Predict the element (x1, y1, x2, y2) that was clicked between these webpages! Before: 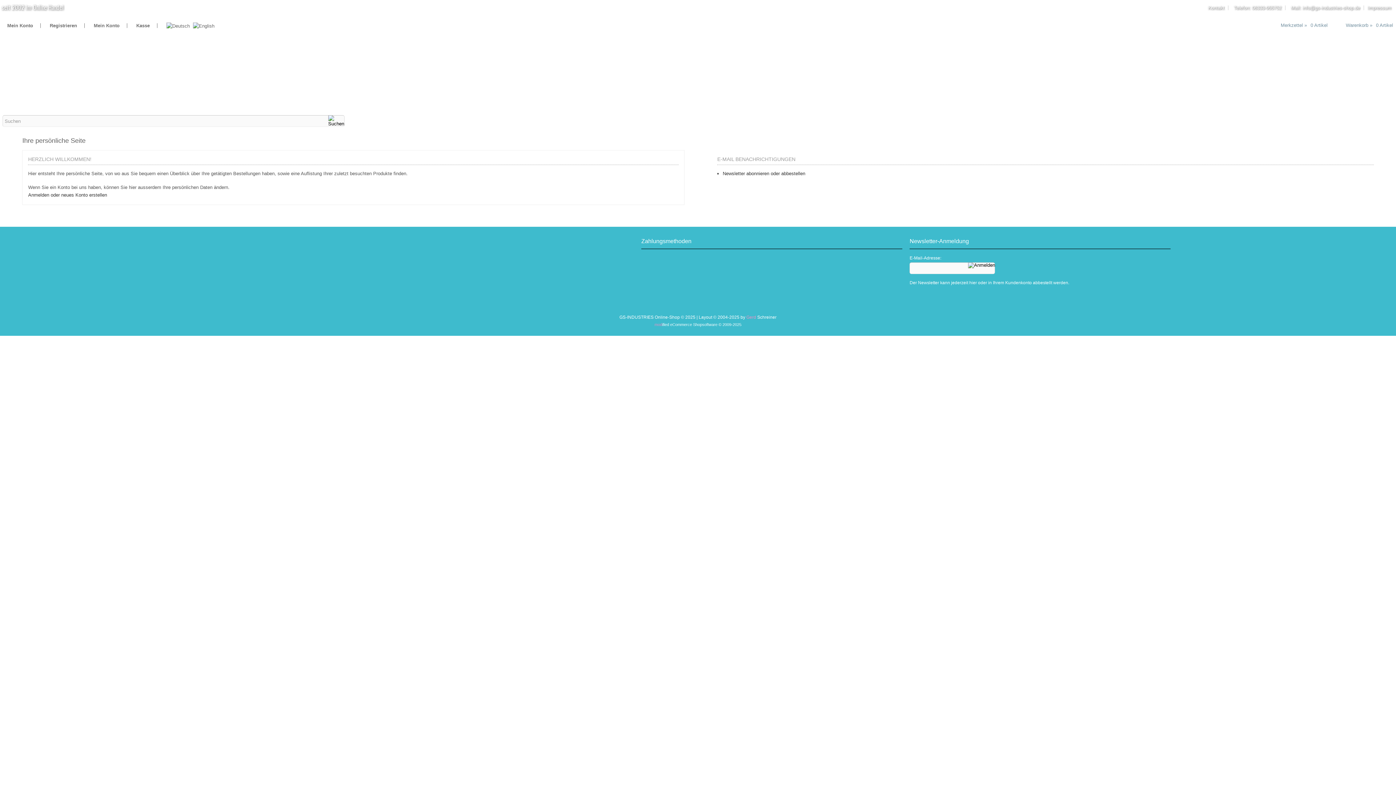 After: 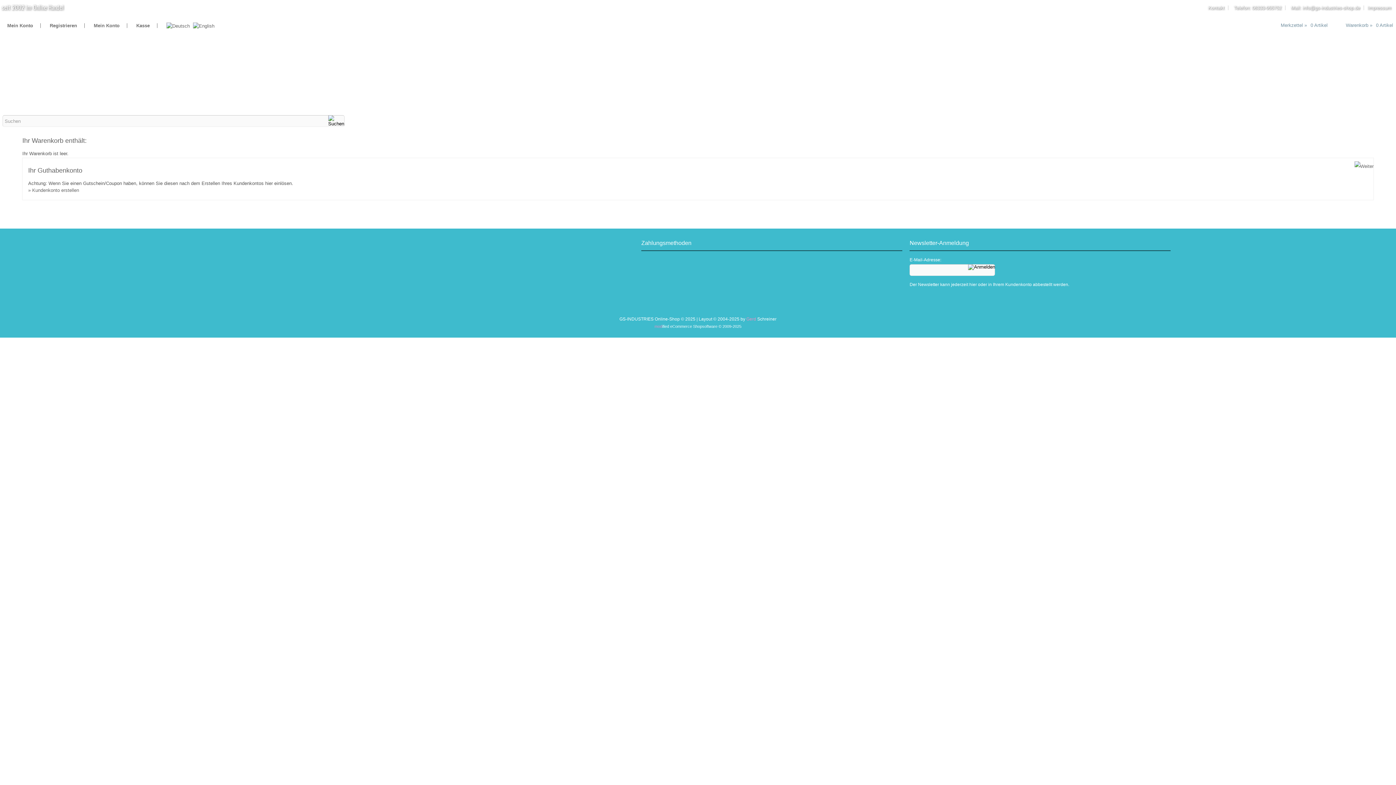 Action: bbox: (136, 22, 149, 28) label: Kasse